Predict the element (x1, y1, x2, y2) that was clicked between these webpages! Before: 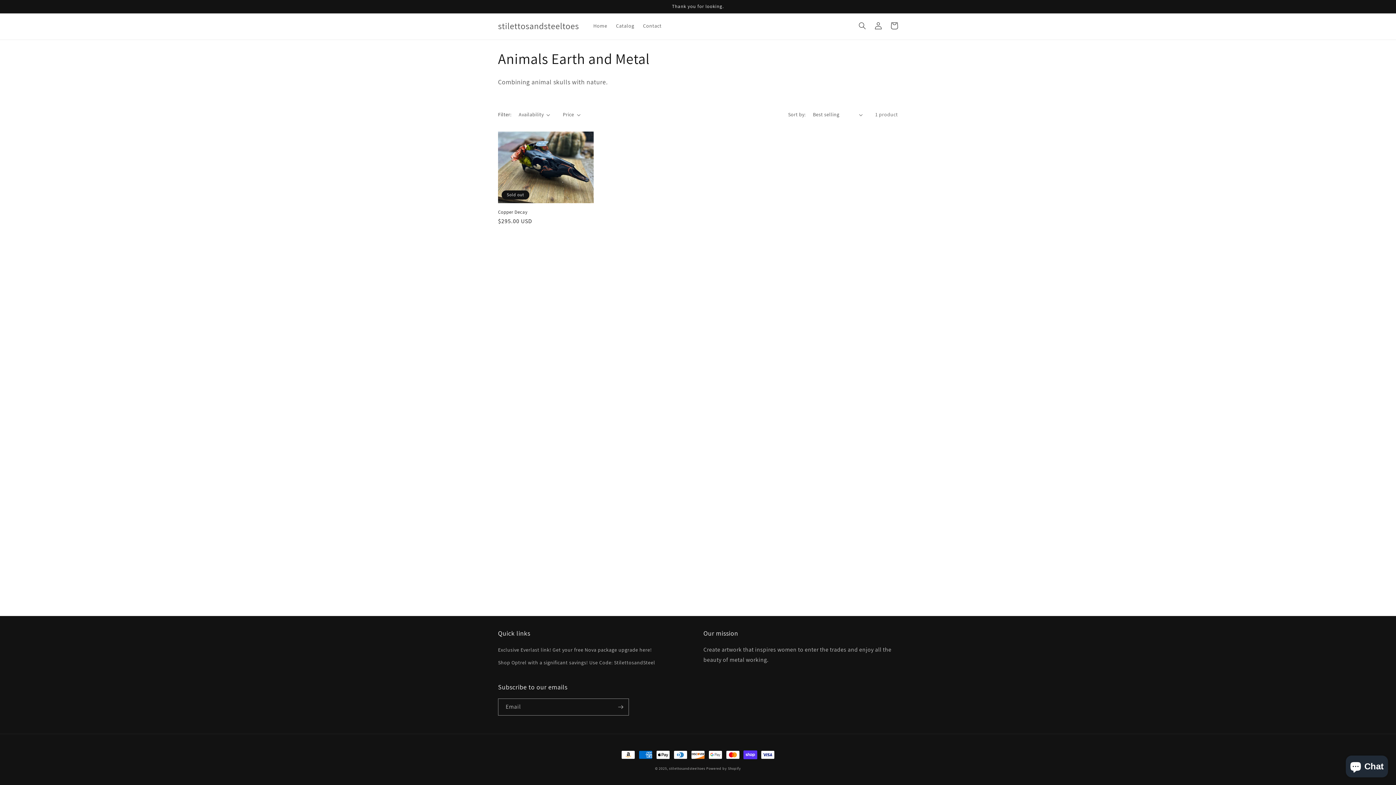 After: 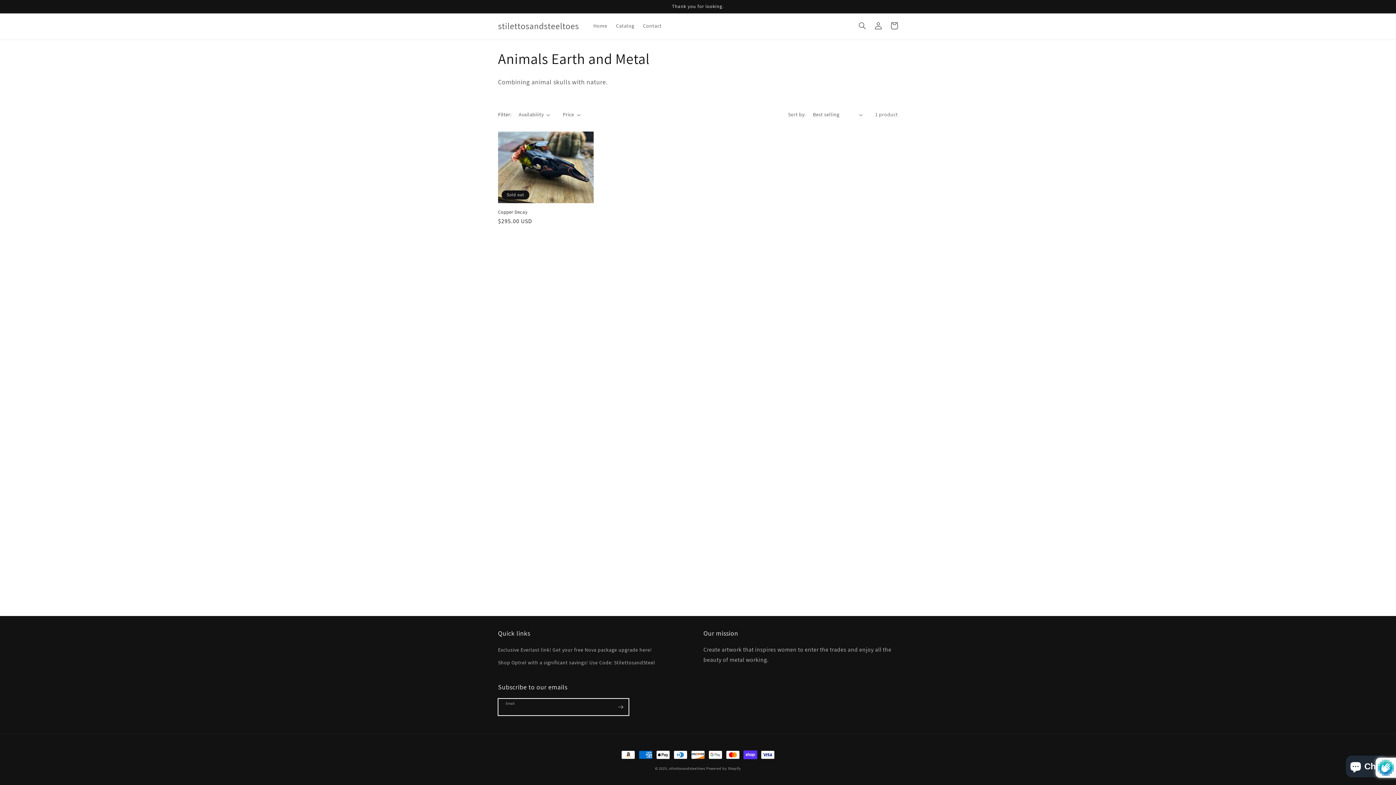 Action: label: Subscribe bbox: (612, 698, 628, 716)